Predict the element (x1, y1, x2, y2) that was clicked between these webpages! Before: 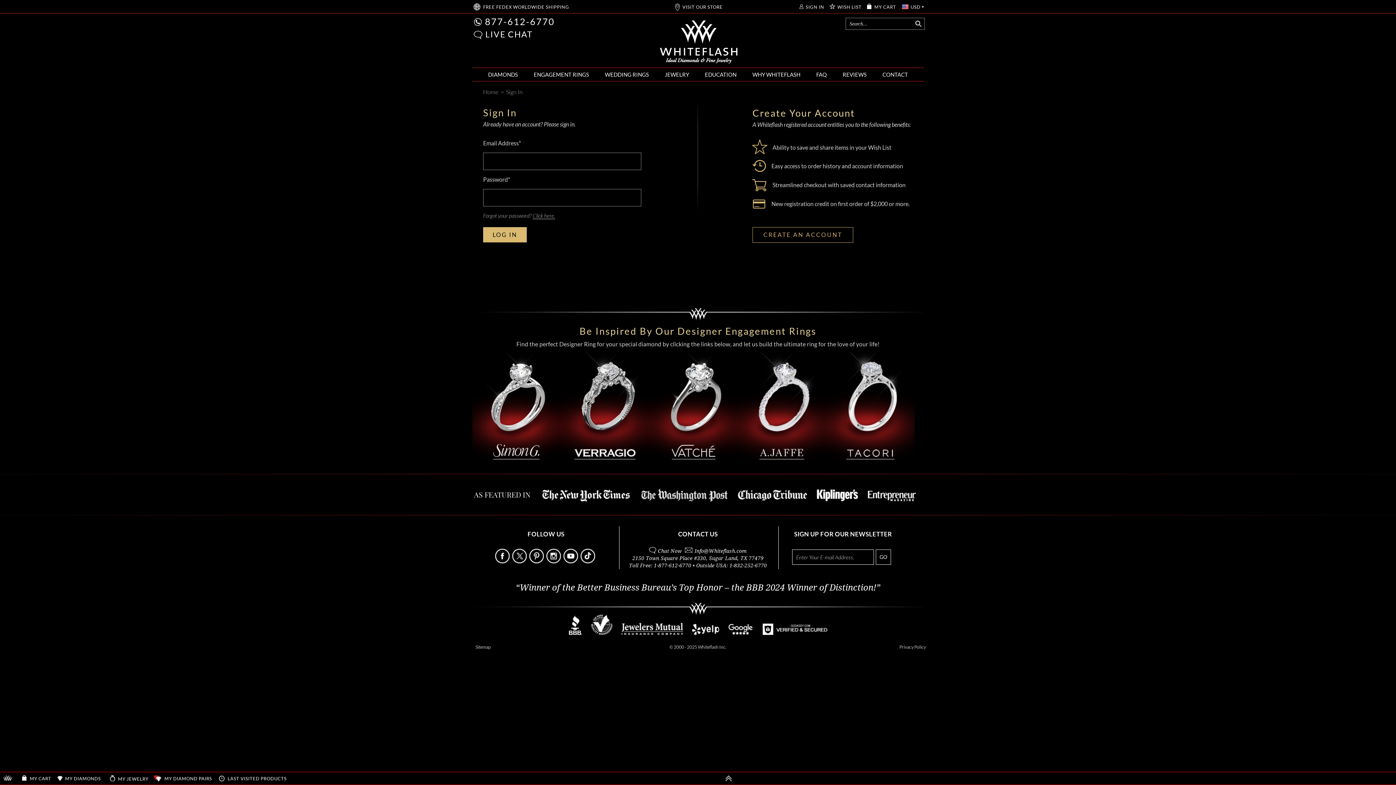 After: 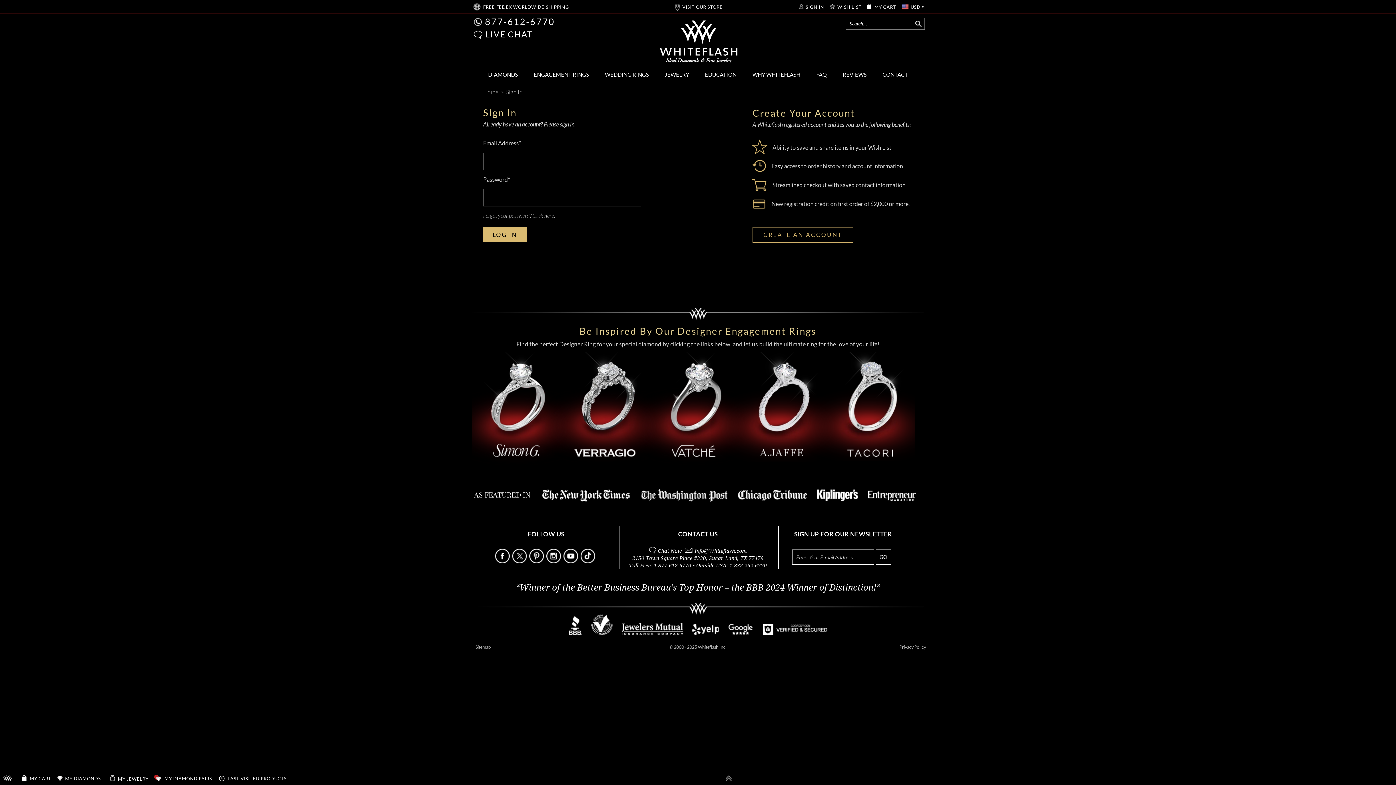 Action: bbox: (621, 630, 683, 636)